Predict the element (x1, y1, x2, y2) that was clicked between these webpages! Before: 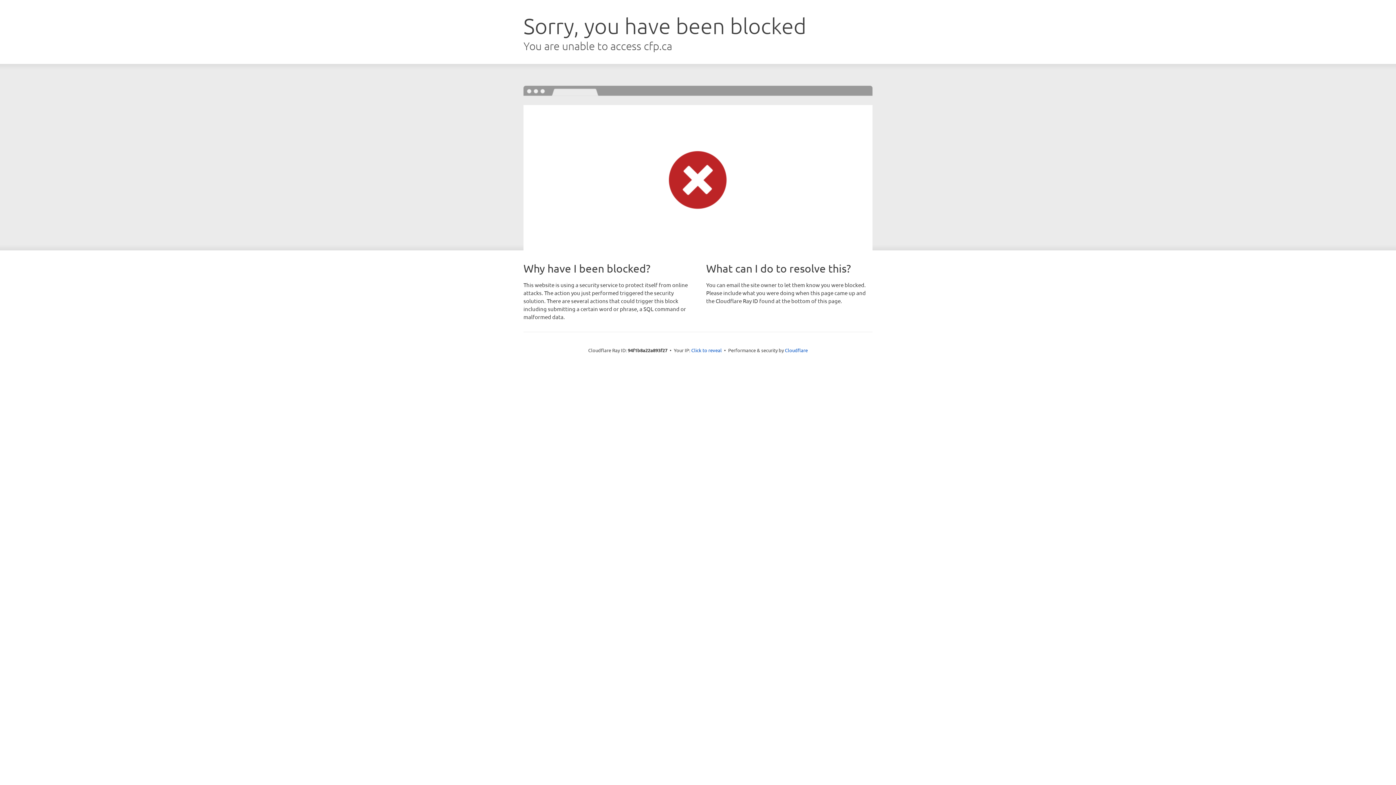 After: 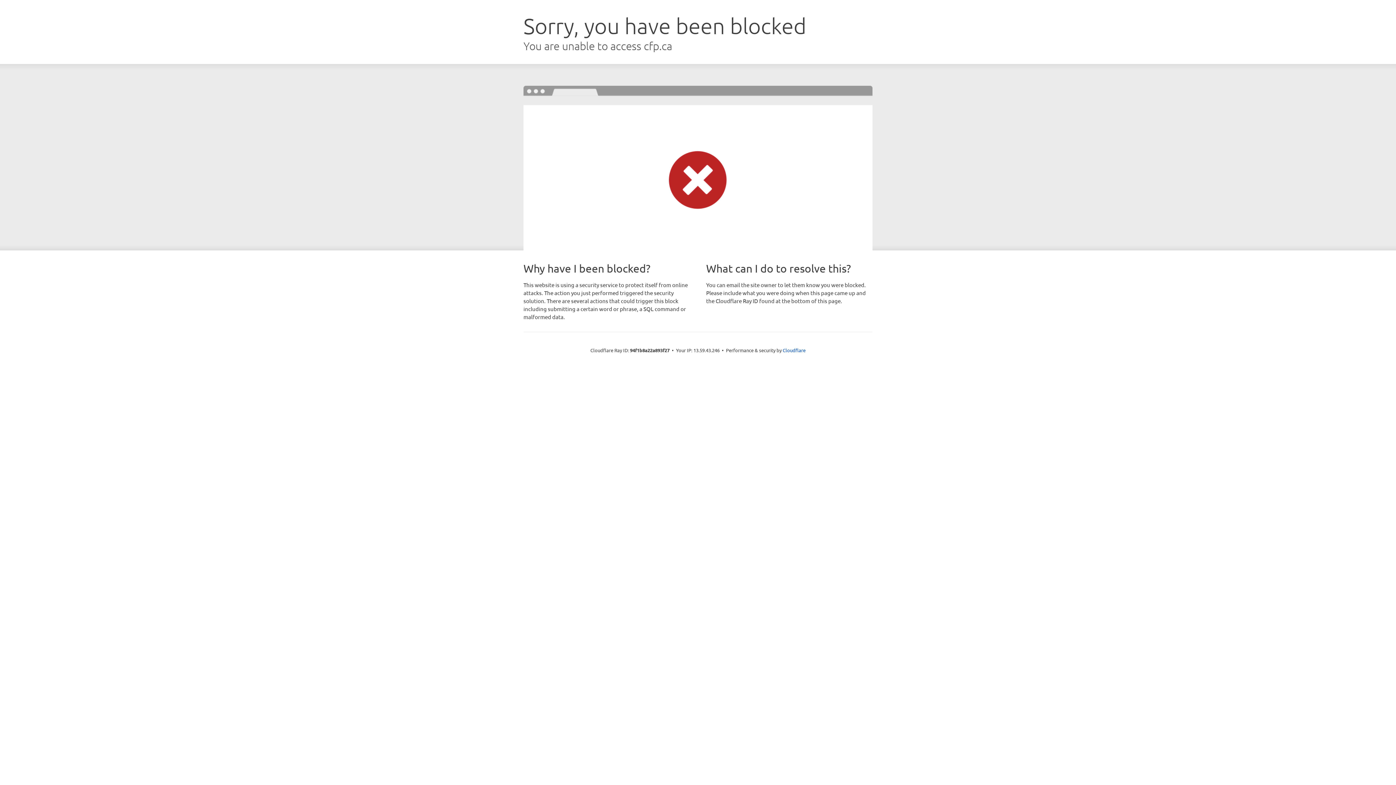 Action: bbox: (691, 346, 722, 353) label: Click to reveal